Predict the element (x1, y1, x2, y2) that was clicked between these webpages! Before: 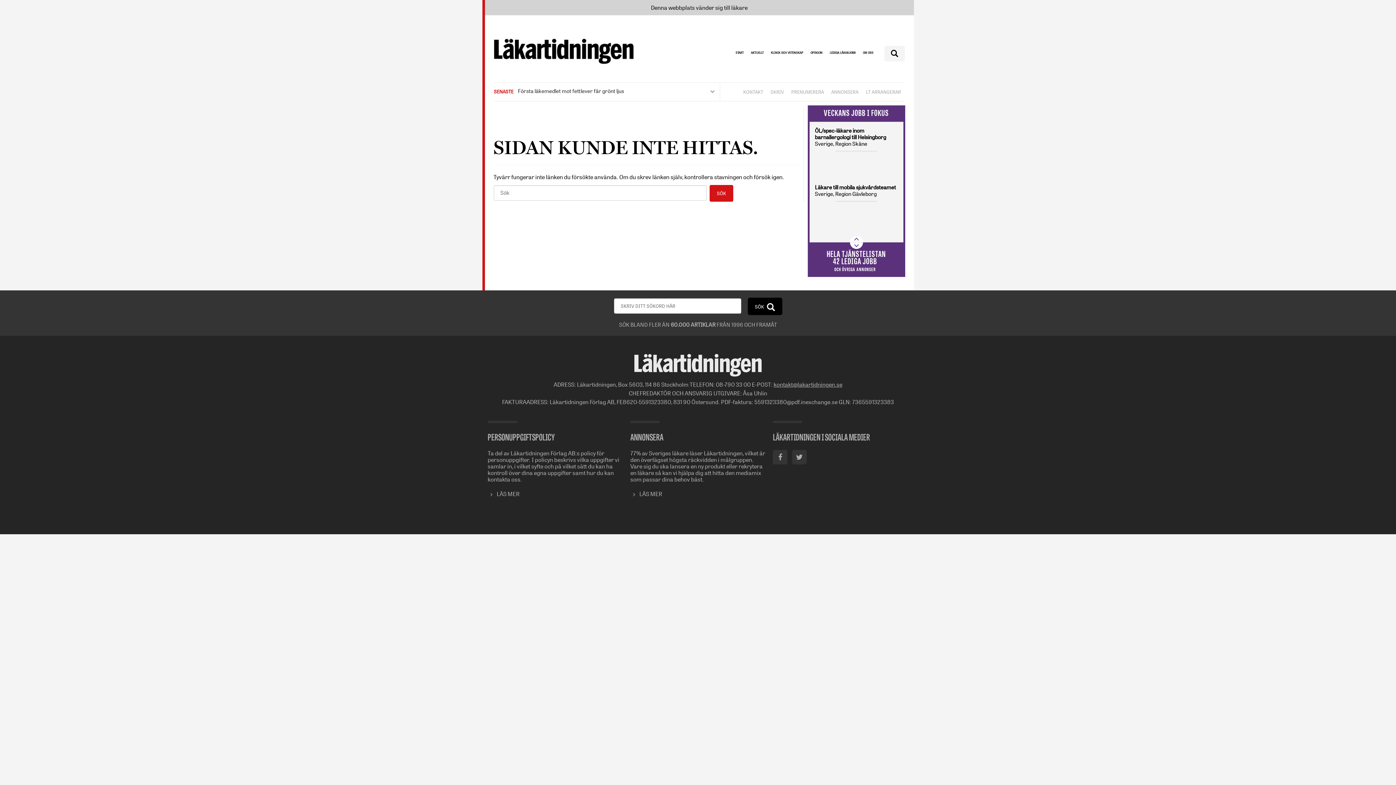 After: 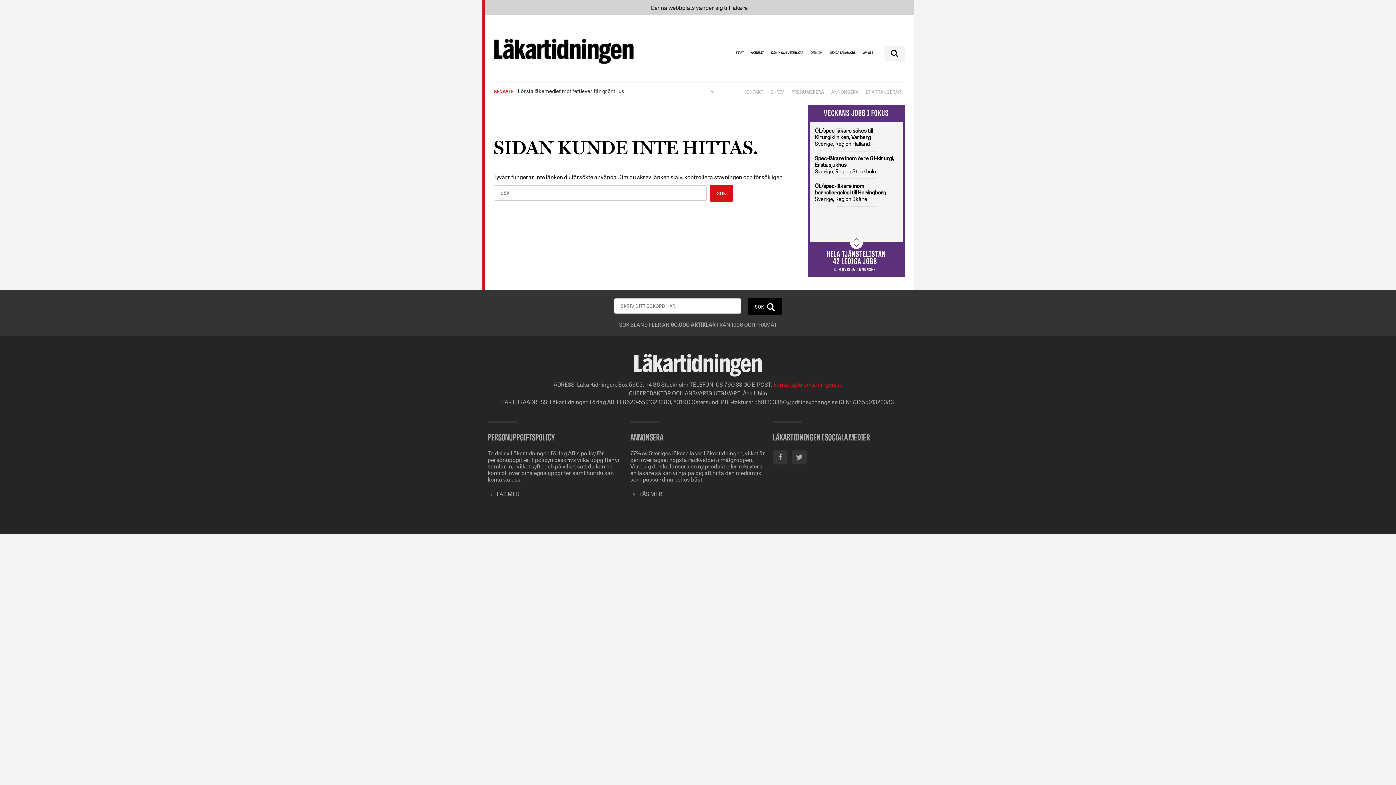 Action: bbox: (773, 380, 842, 388) label: kontakt@lakartidningen.se